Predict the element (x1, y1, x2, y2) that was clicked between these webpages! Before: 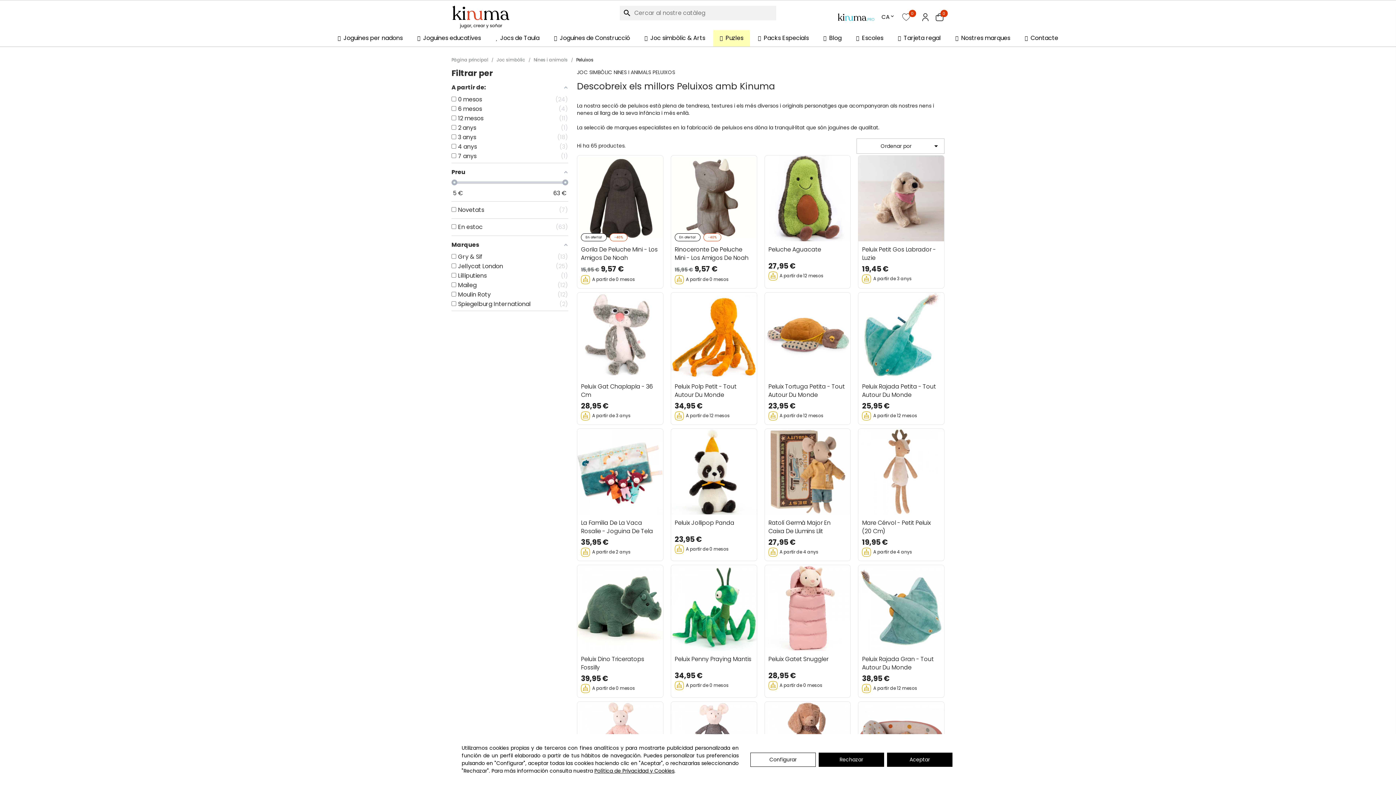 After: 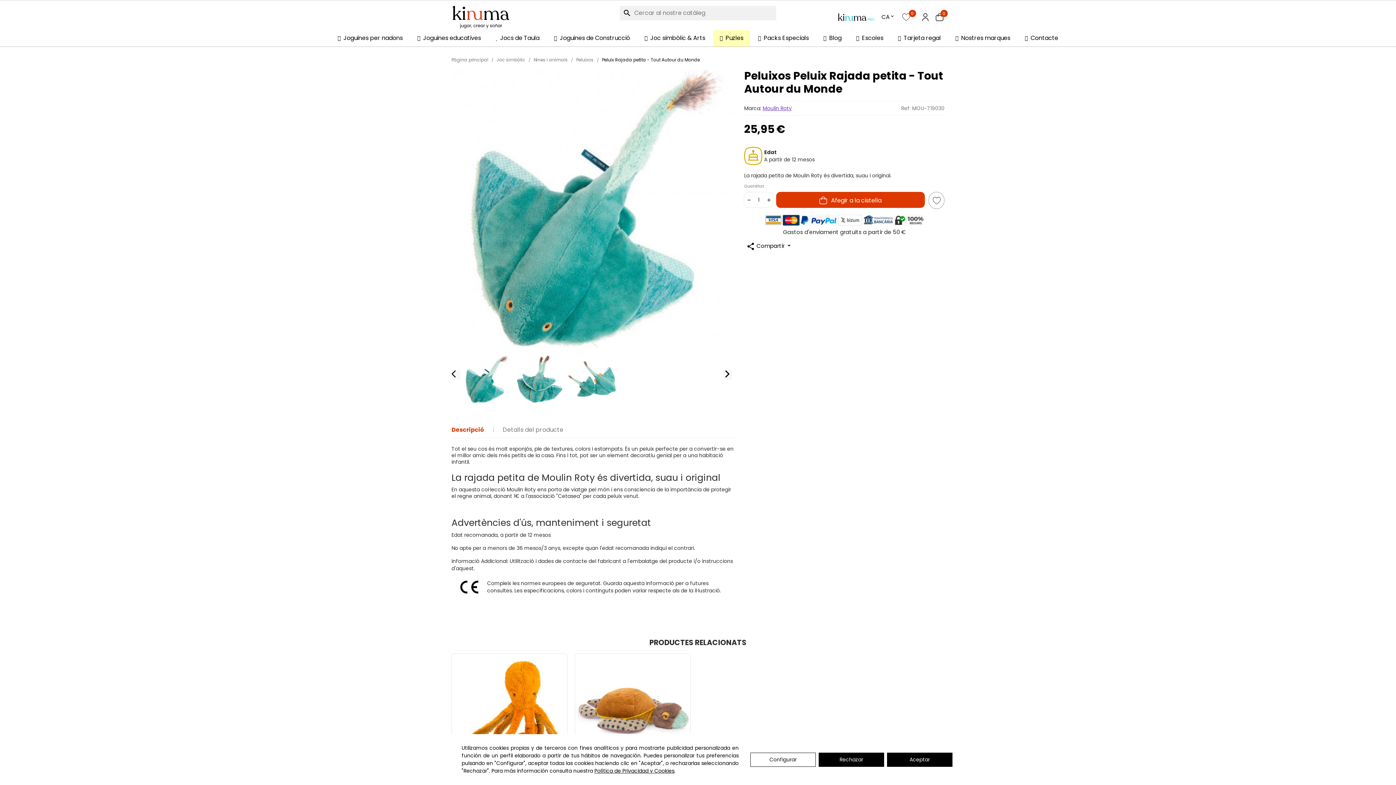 Action: bbox: (858, 292, 944, 378)